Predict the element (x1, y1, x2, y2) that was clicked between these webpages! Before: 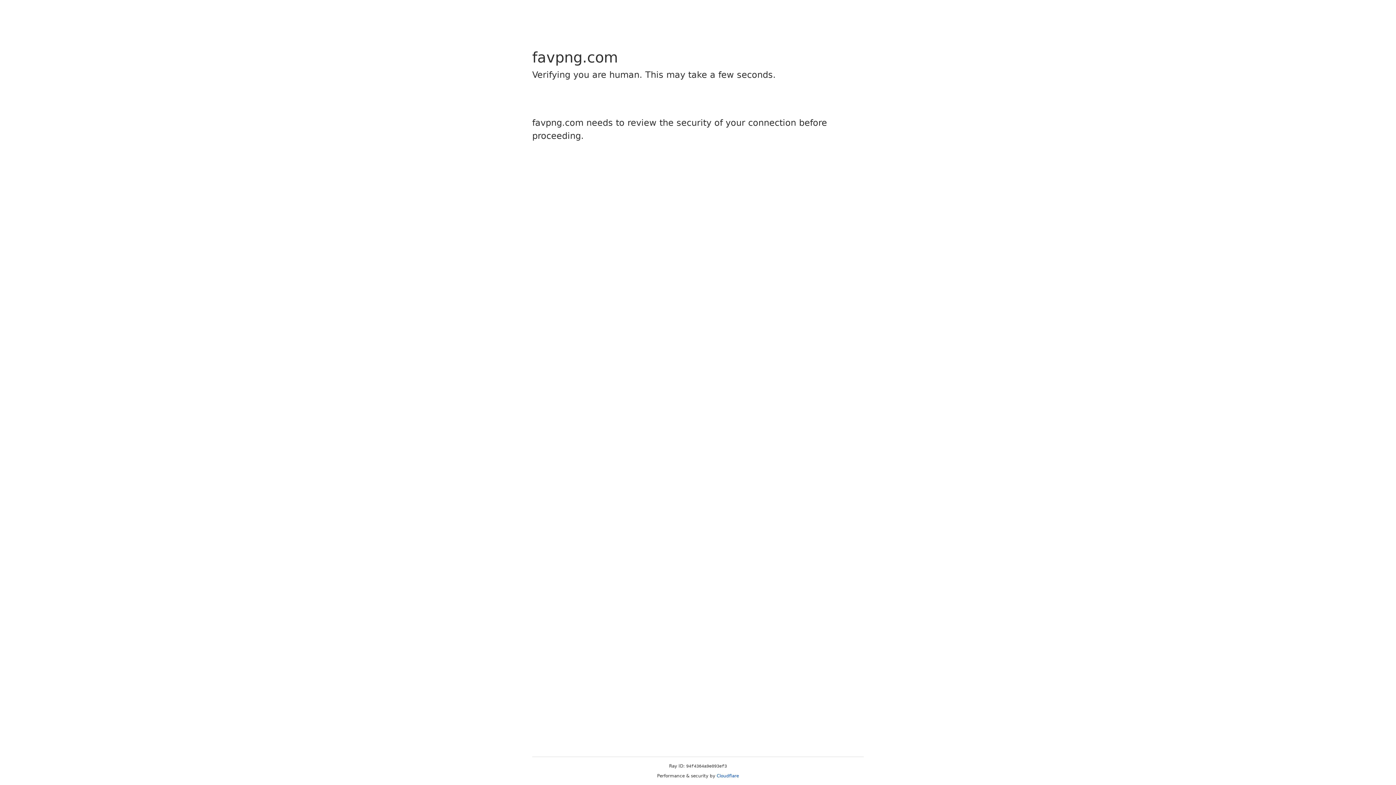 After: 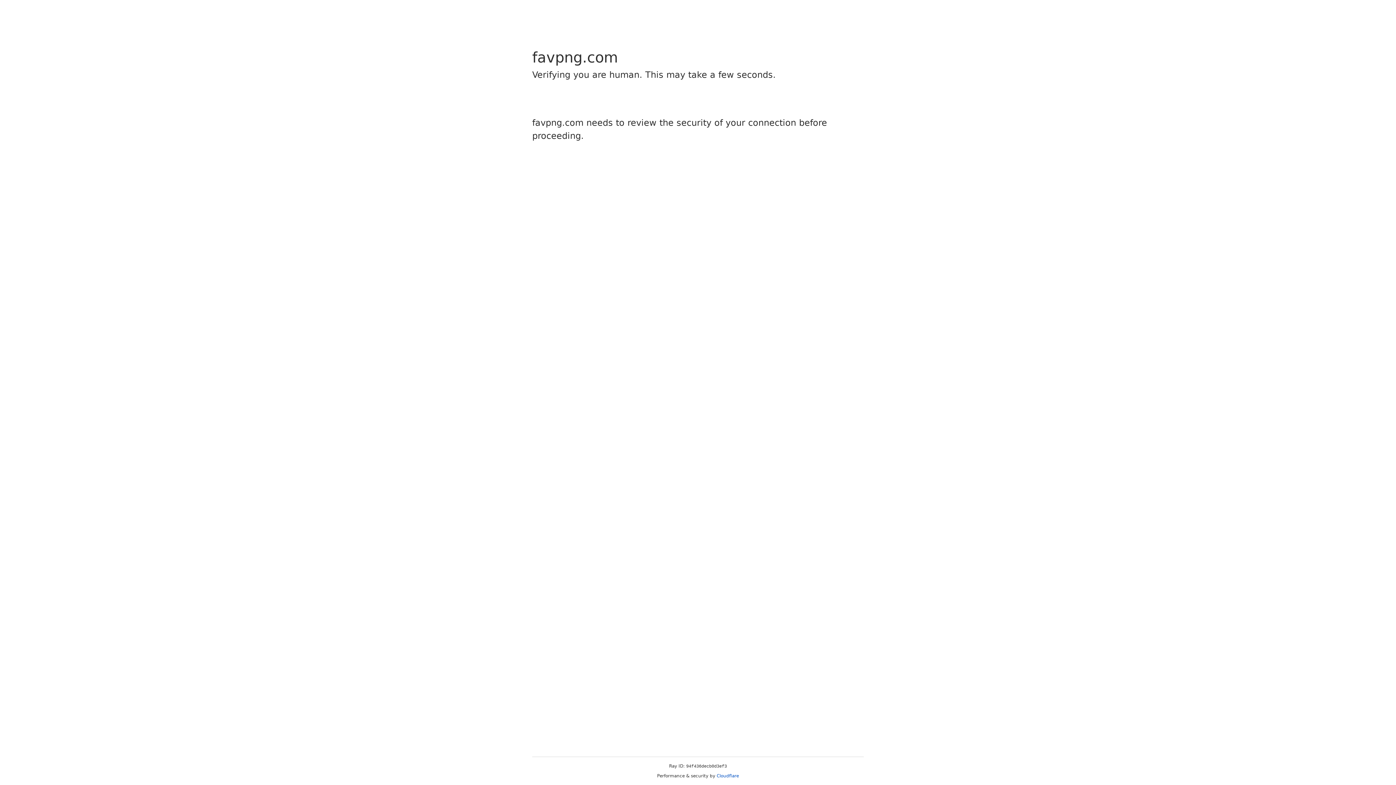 Action: label: Cloudflare bbox: (716, 773, 739, 778)